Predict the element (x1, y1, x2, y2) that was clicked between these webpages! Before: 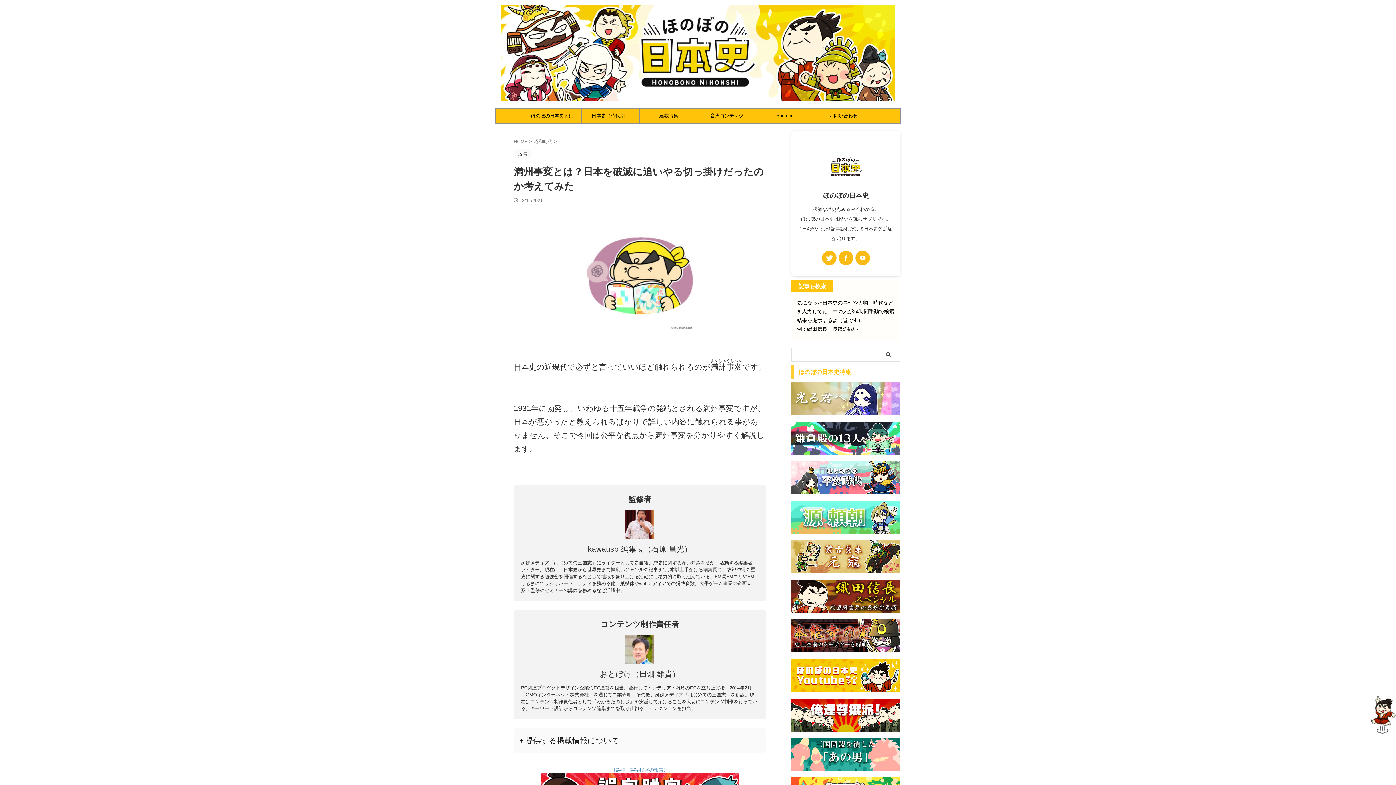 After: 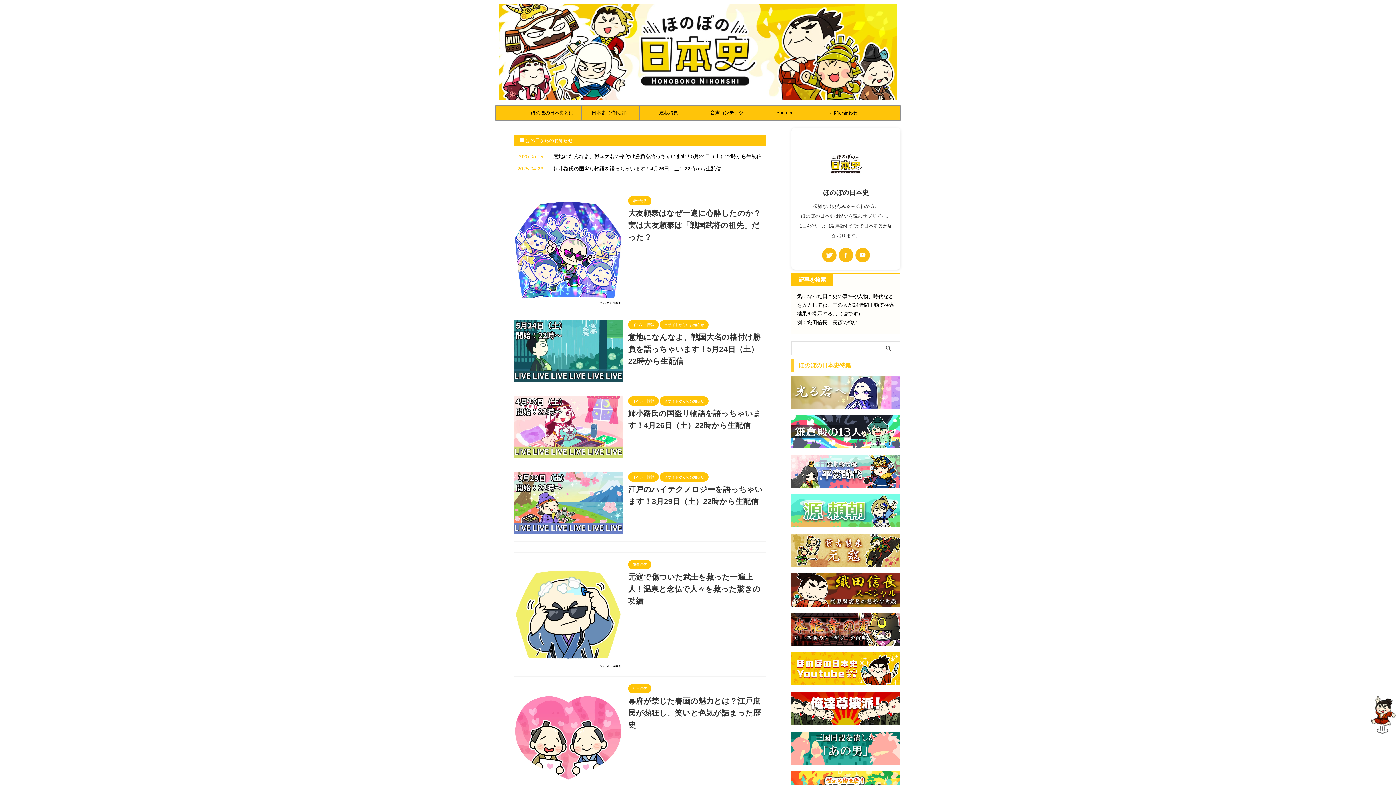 Action: bbox: (501, 100, 895, 100)